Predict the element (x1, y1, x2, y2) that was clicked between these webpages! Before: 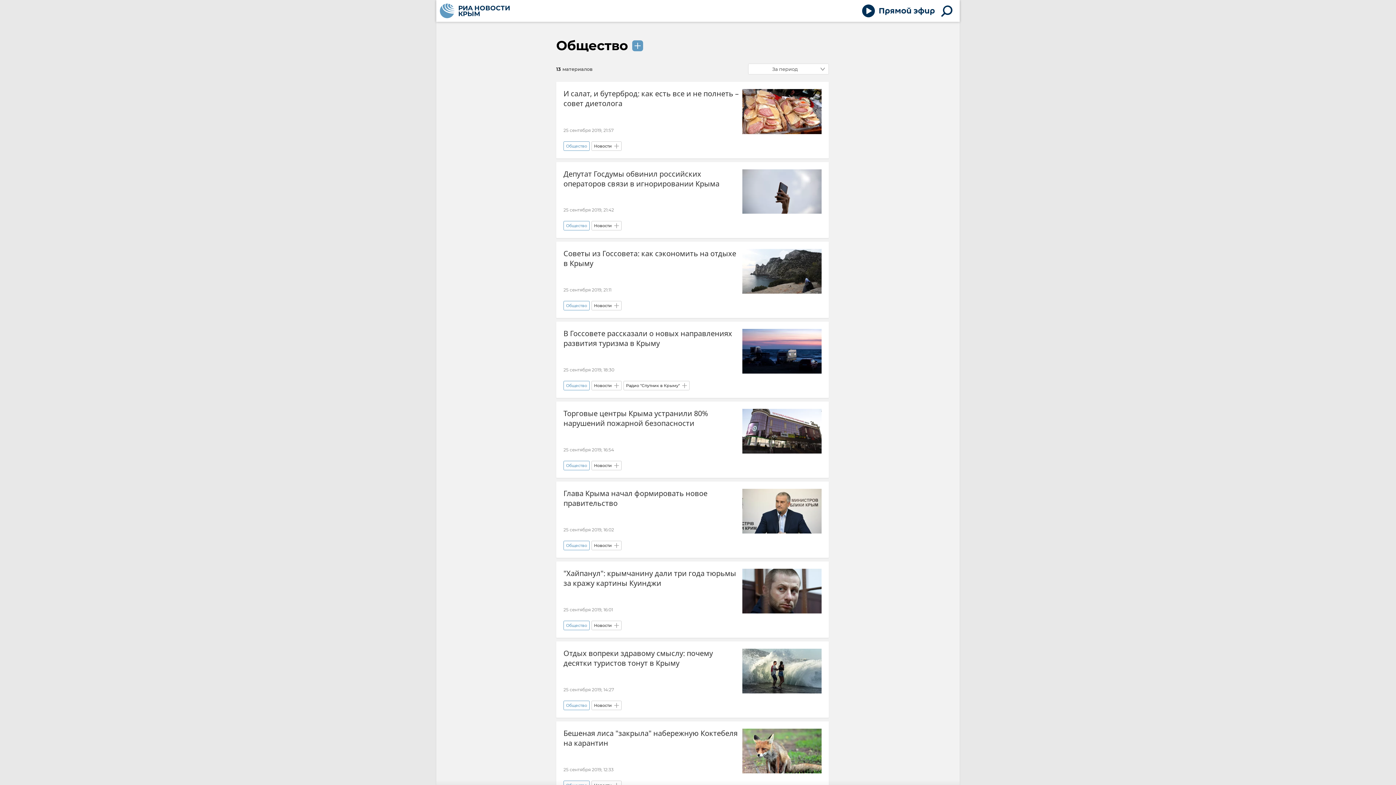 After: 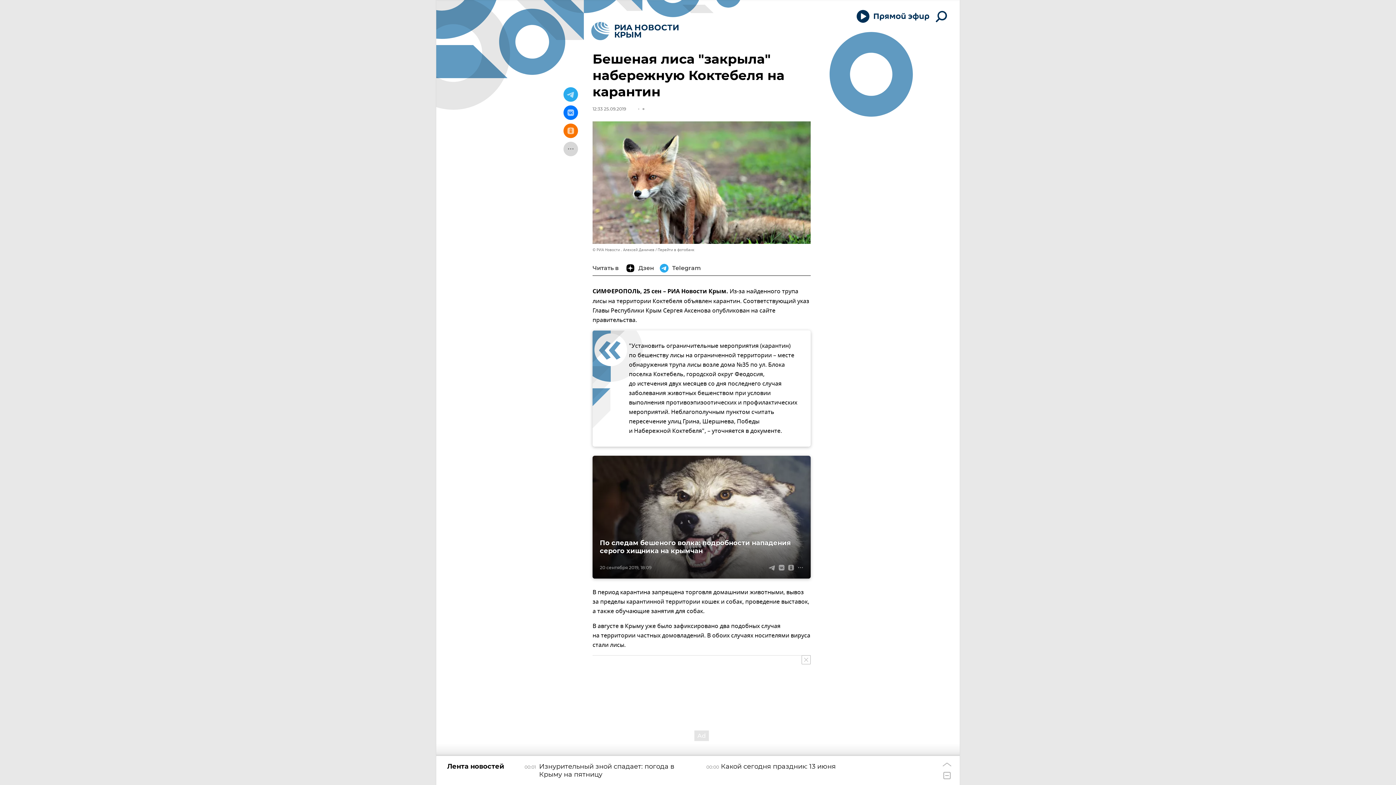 Action: bbox: (742, 729, 821, 773)